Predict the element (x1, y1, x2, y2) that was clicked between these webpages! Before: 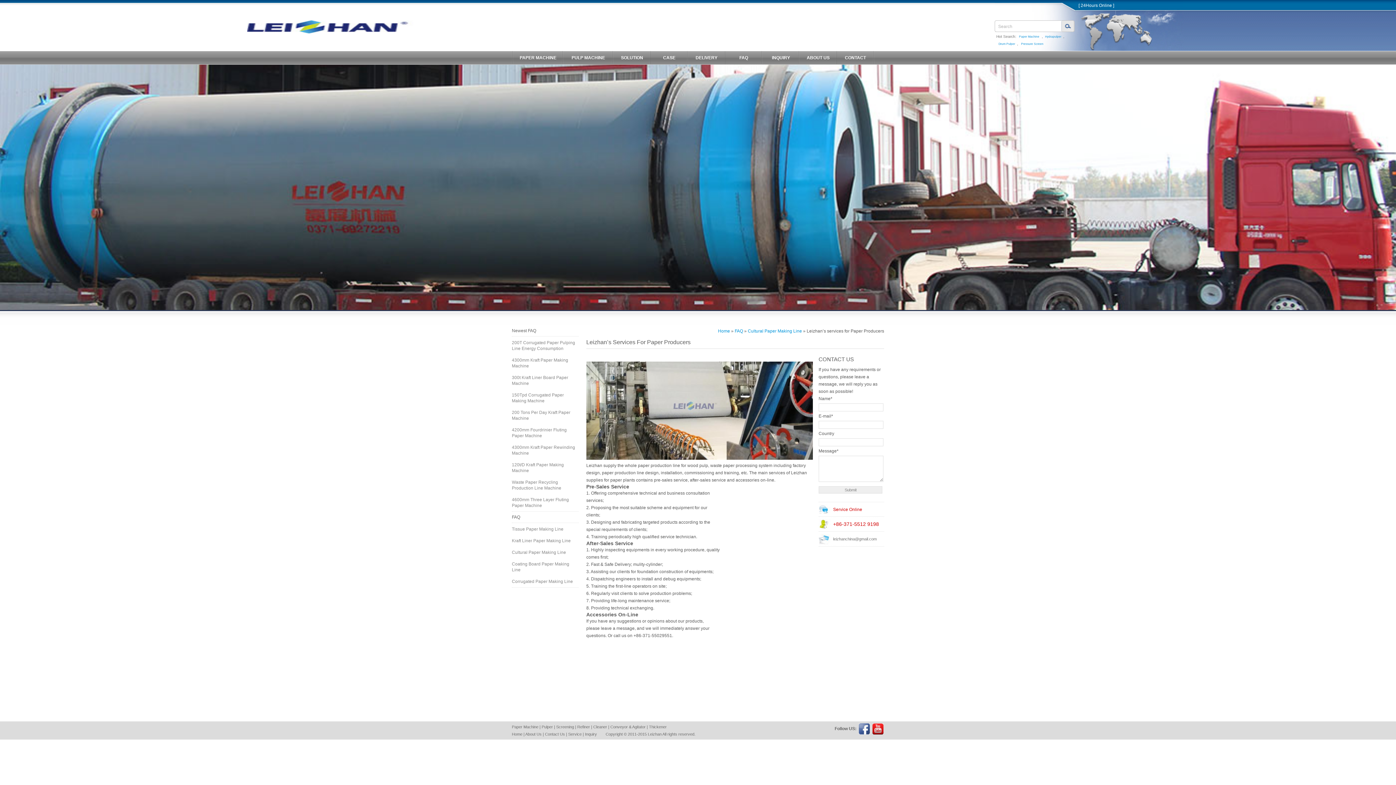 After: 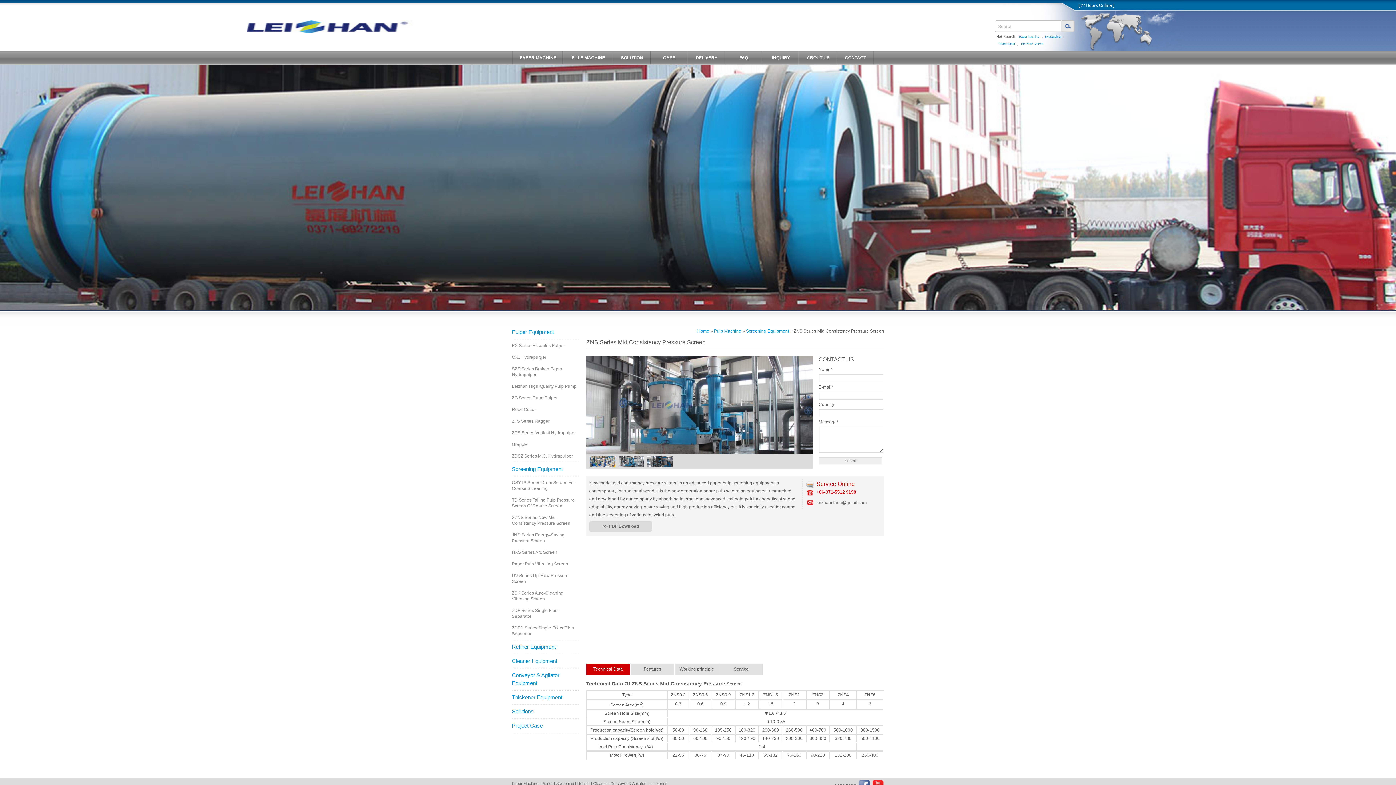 Action: label: Pressure Screen bbox: (1021, 41, 1043, 46)